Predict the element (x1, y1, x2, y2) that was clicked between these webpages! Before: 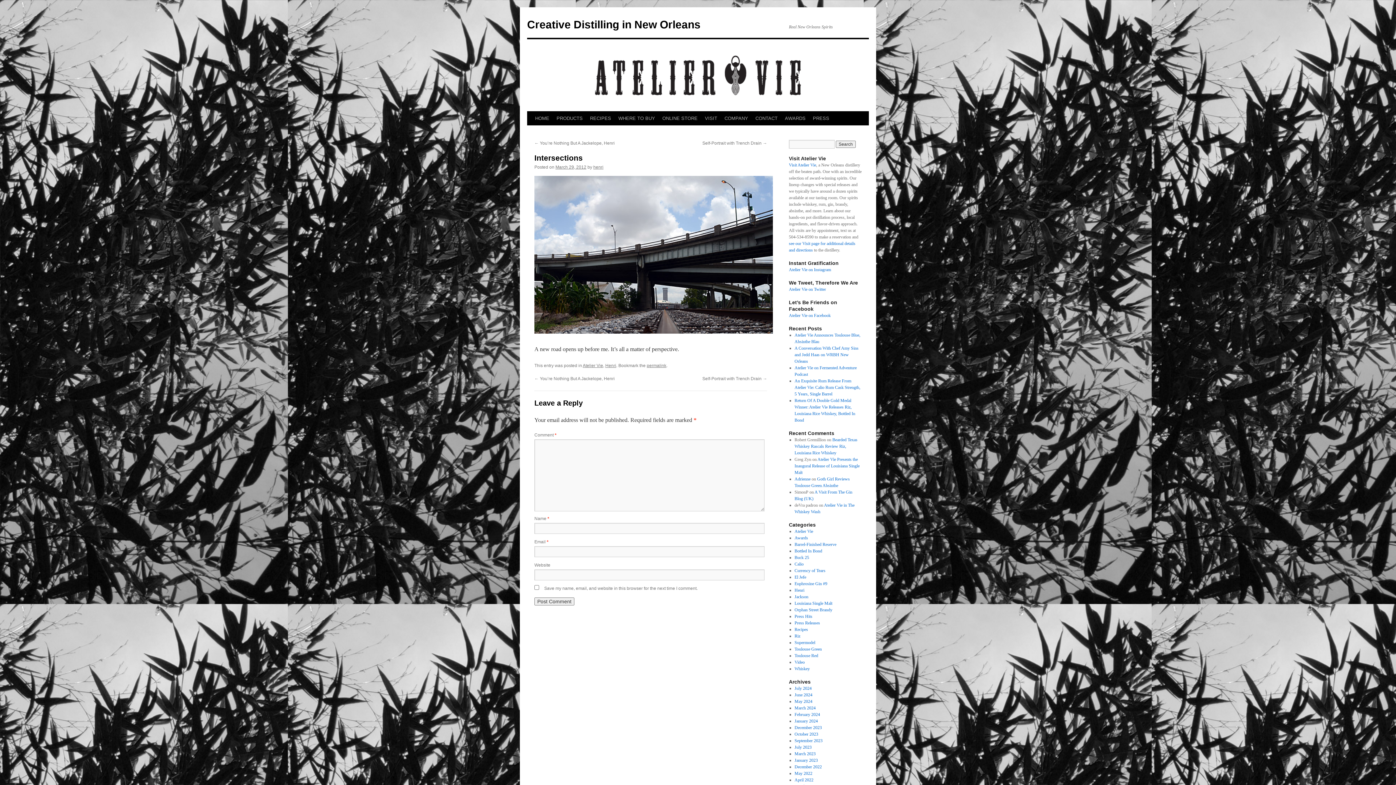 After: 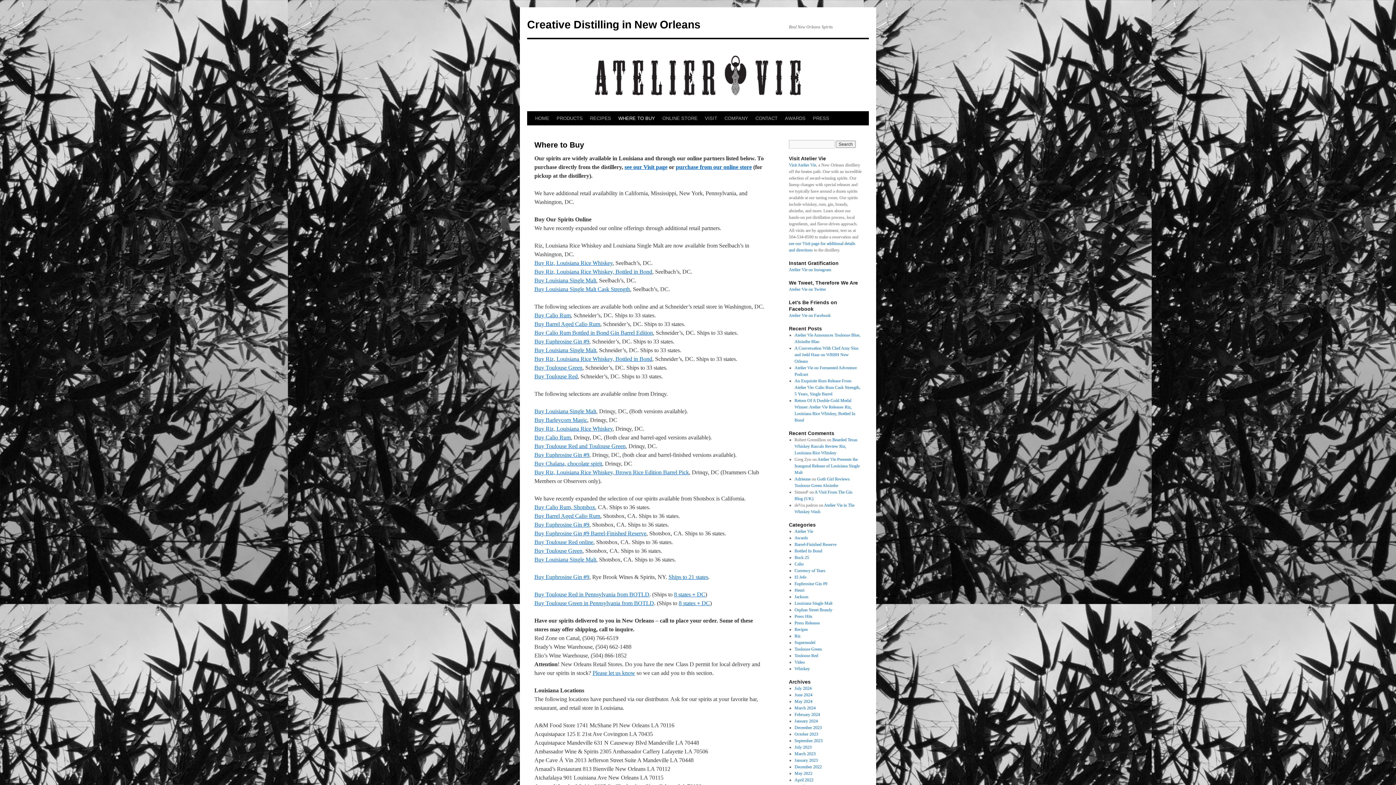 Action: bbox: (614, 111, 658, 125) label: WHERE TO BUY